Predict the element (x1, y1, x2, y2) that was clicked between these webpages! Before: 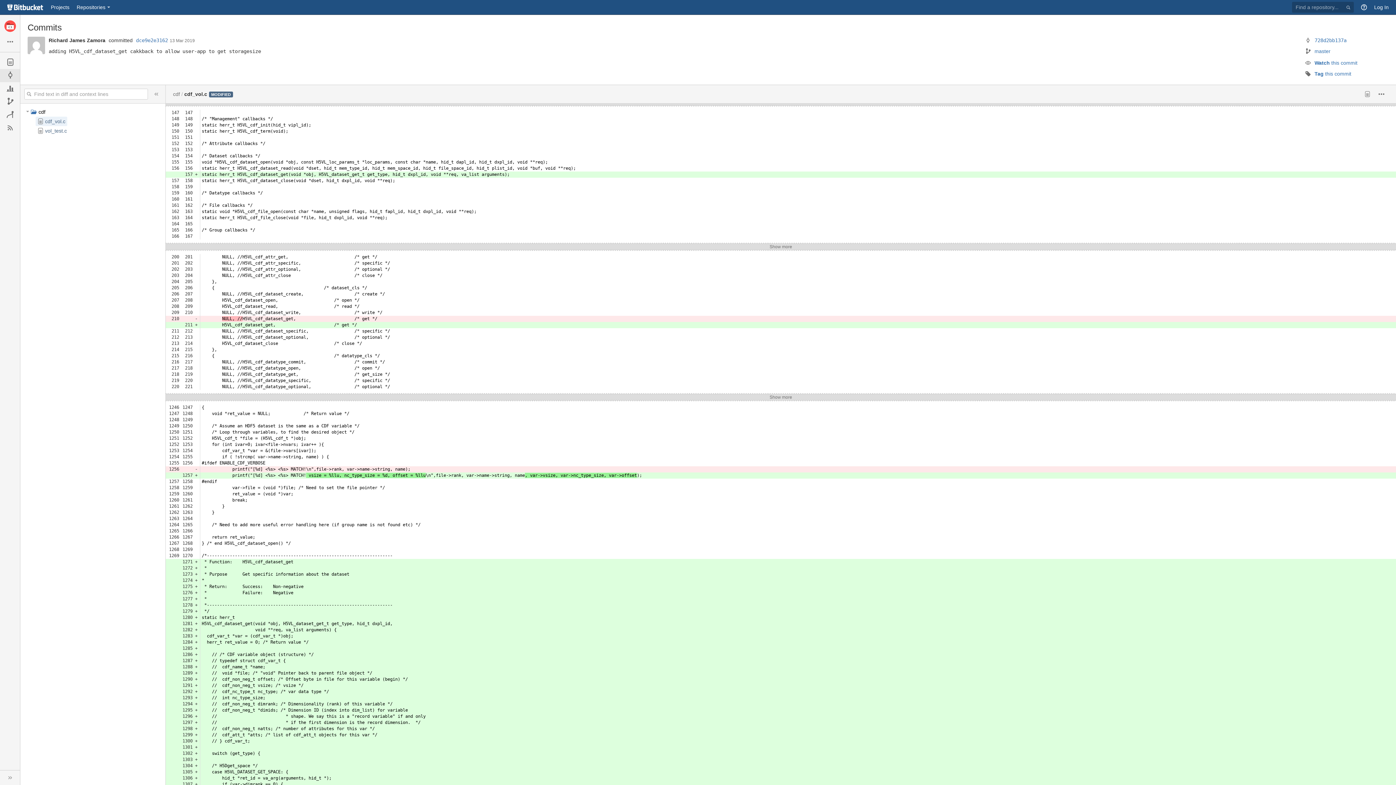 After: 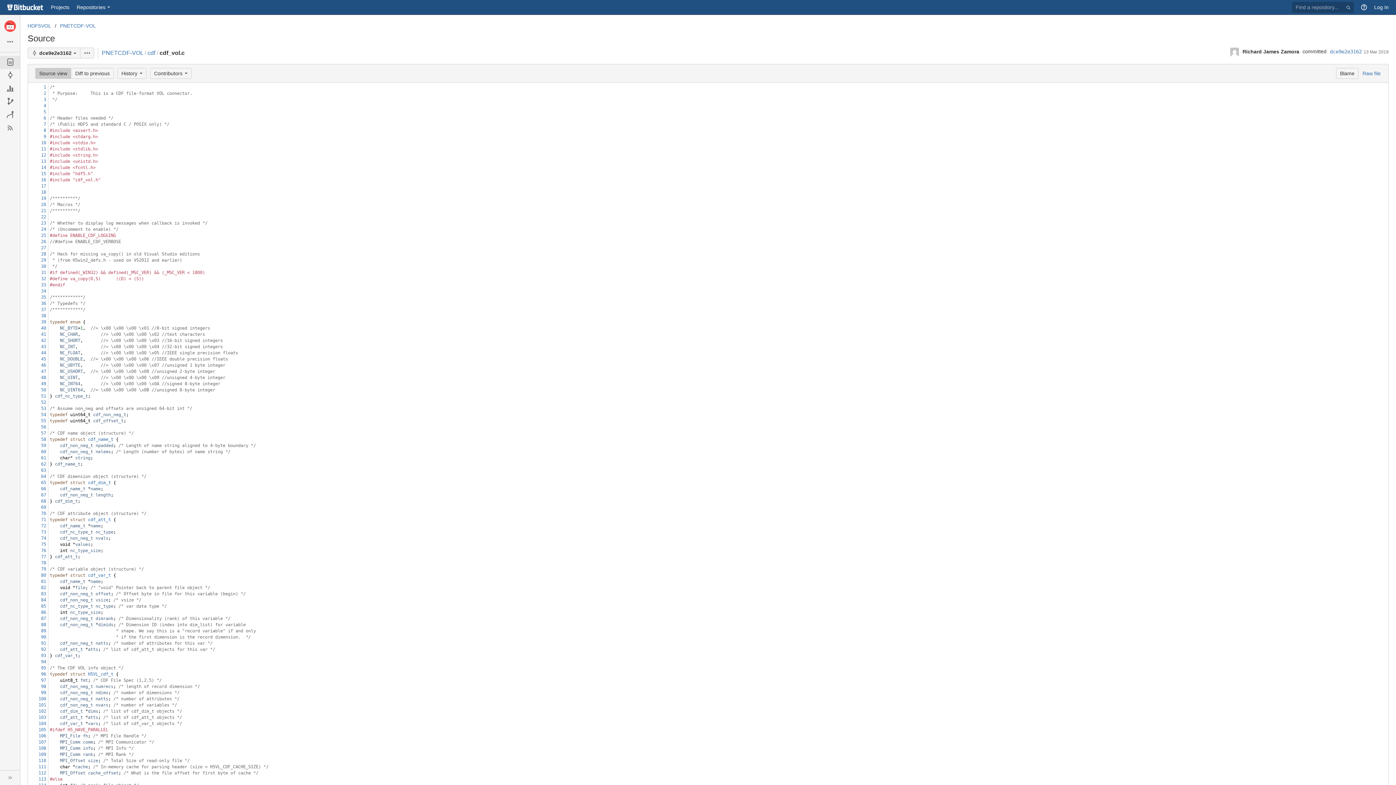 Action: label: View the full source of this file bbox: (1360, 88, 1374, 99)